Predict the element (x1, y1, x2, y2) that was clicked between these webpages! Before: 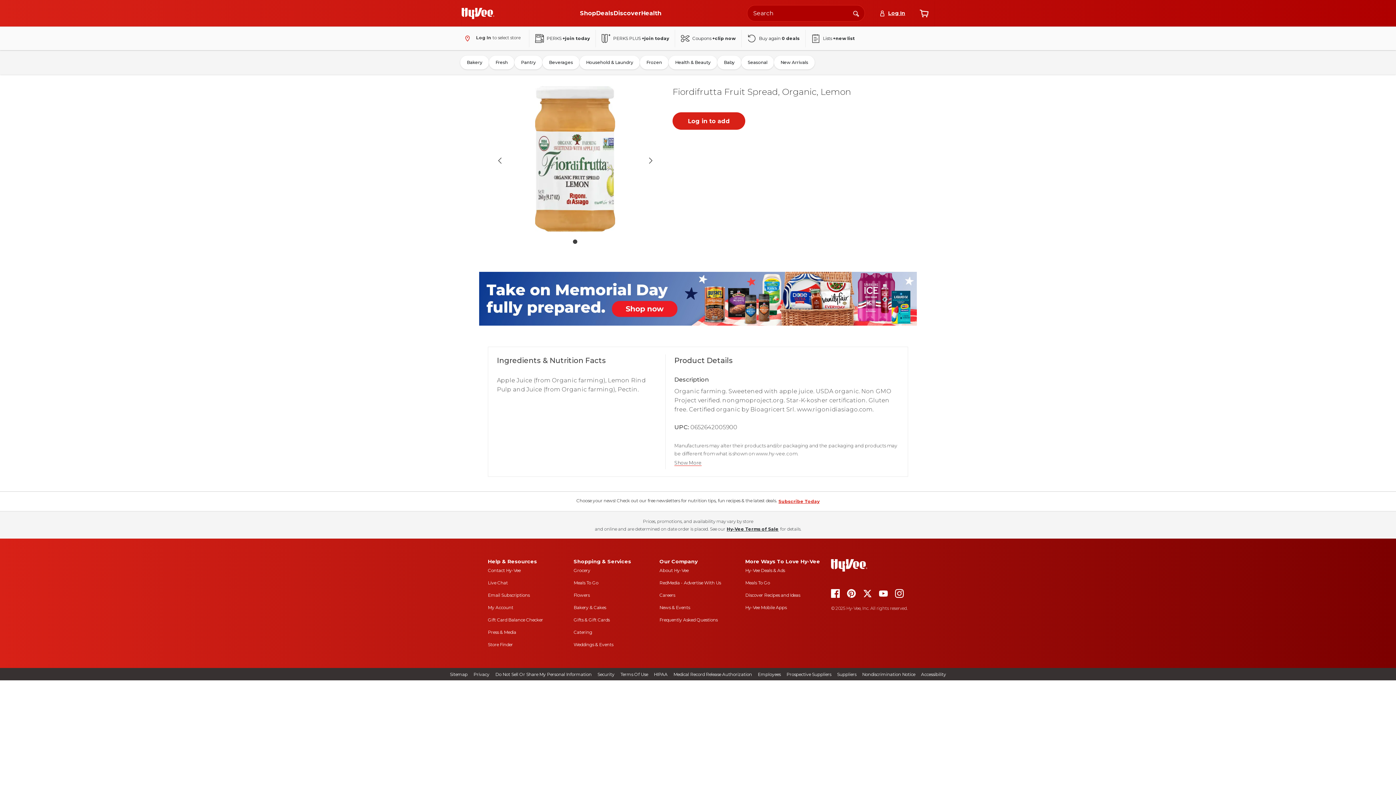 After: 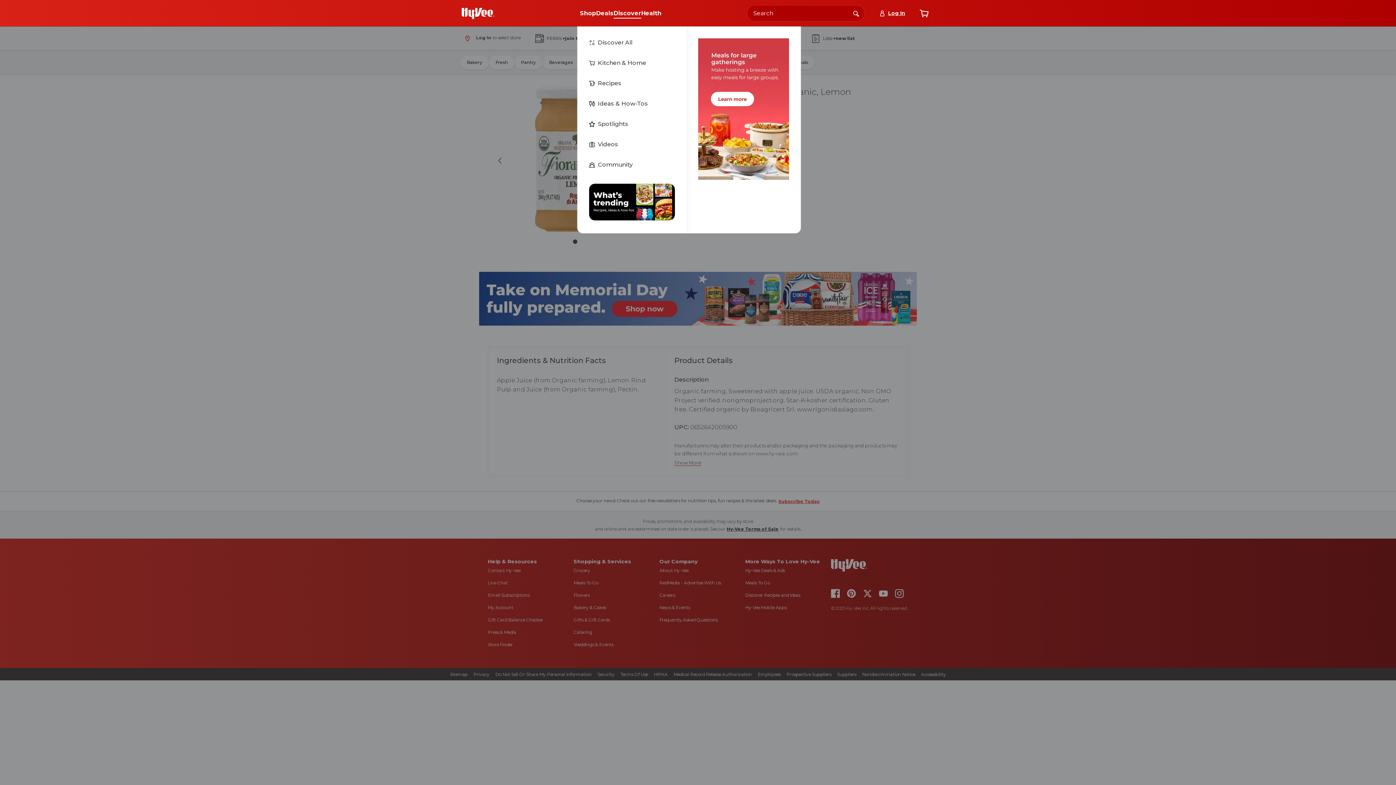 Action: bbox: (613, 7, 641, 19) label: Discover